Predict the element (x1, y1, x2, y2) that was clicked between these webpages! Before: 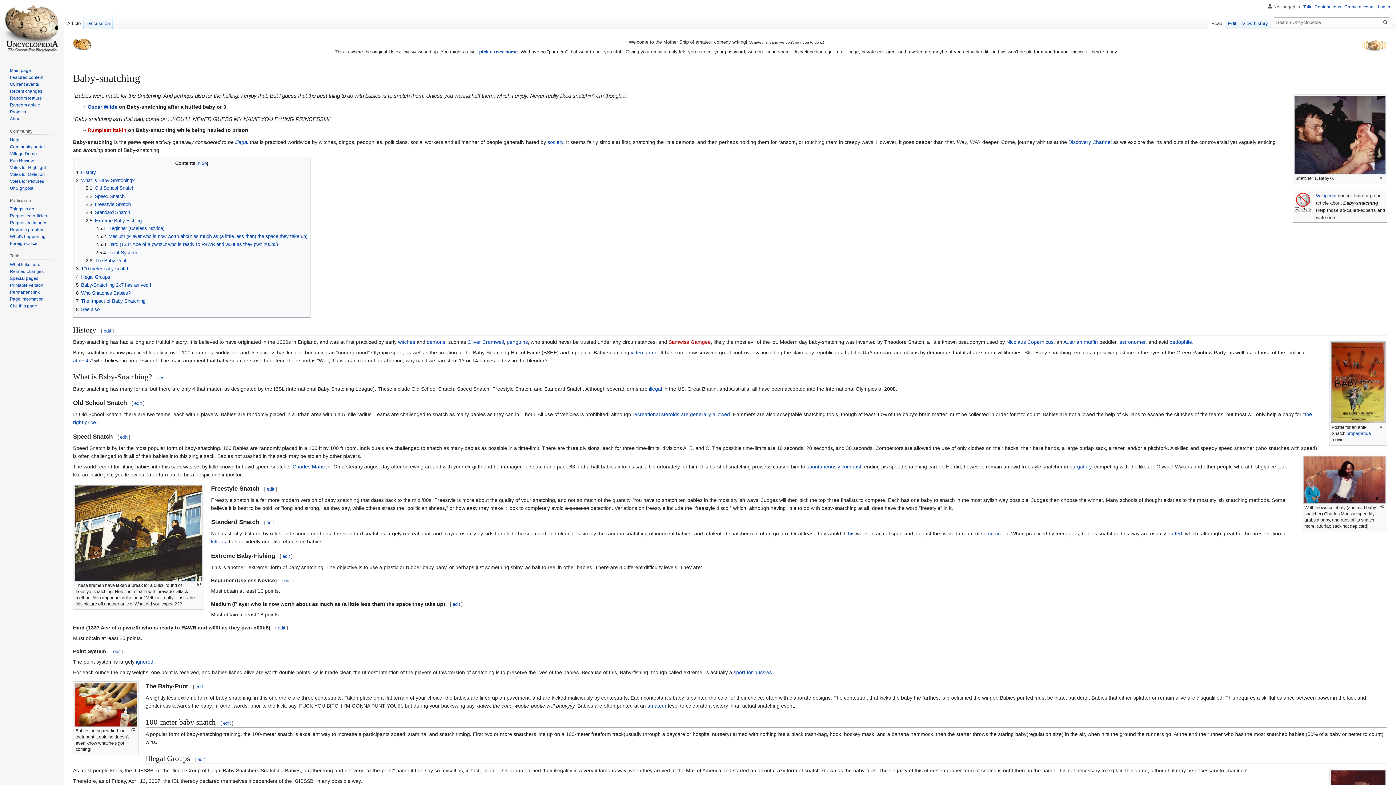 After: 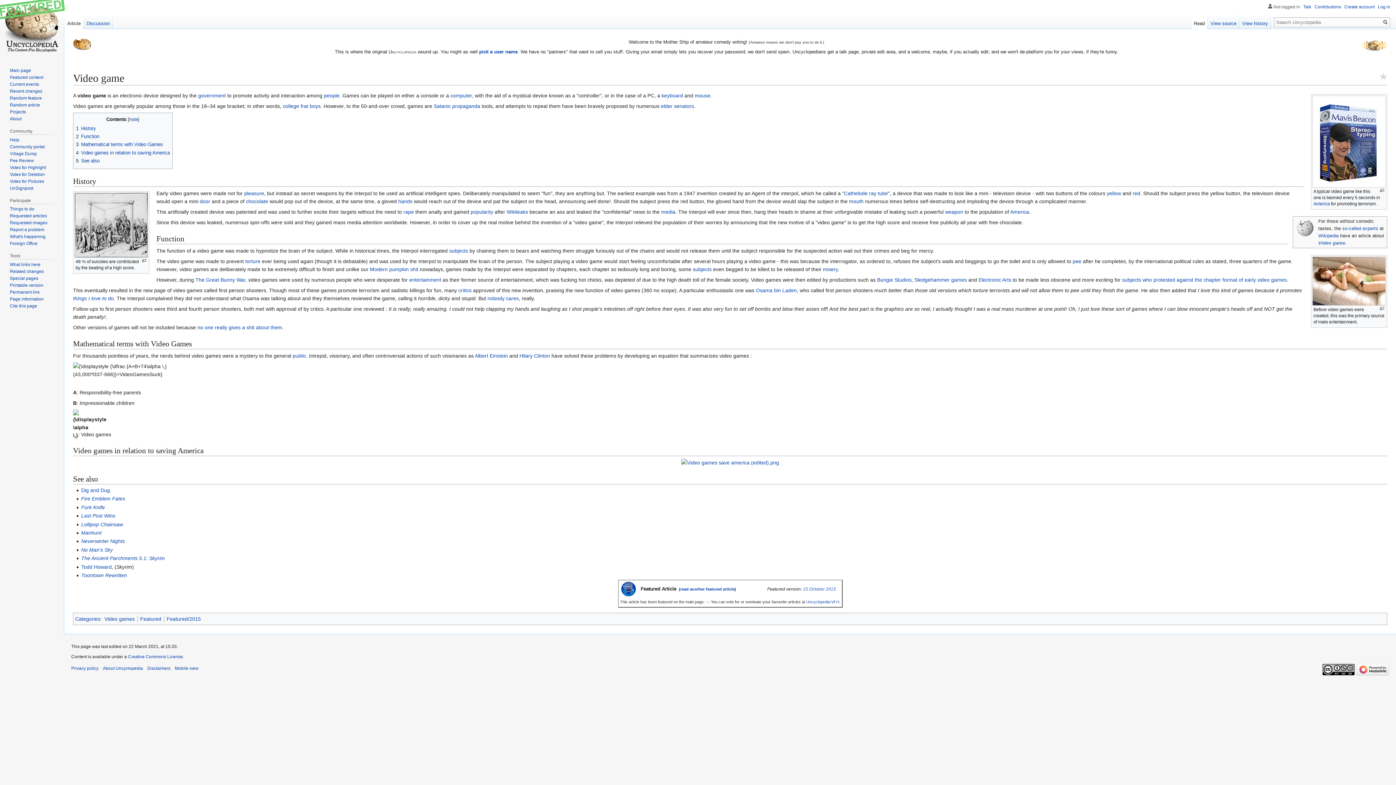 Action: label: video game bbox: (630, 349, 657, 355)